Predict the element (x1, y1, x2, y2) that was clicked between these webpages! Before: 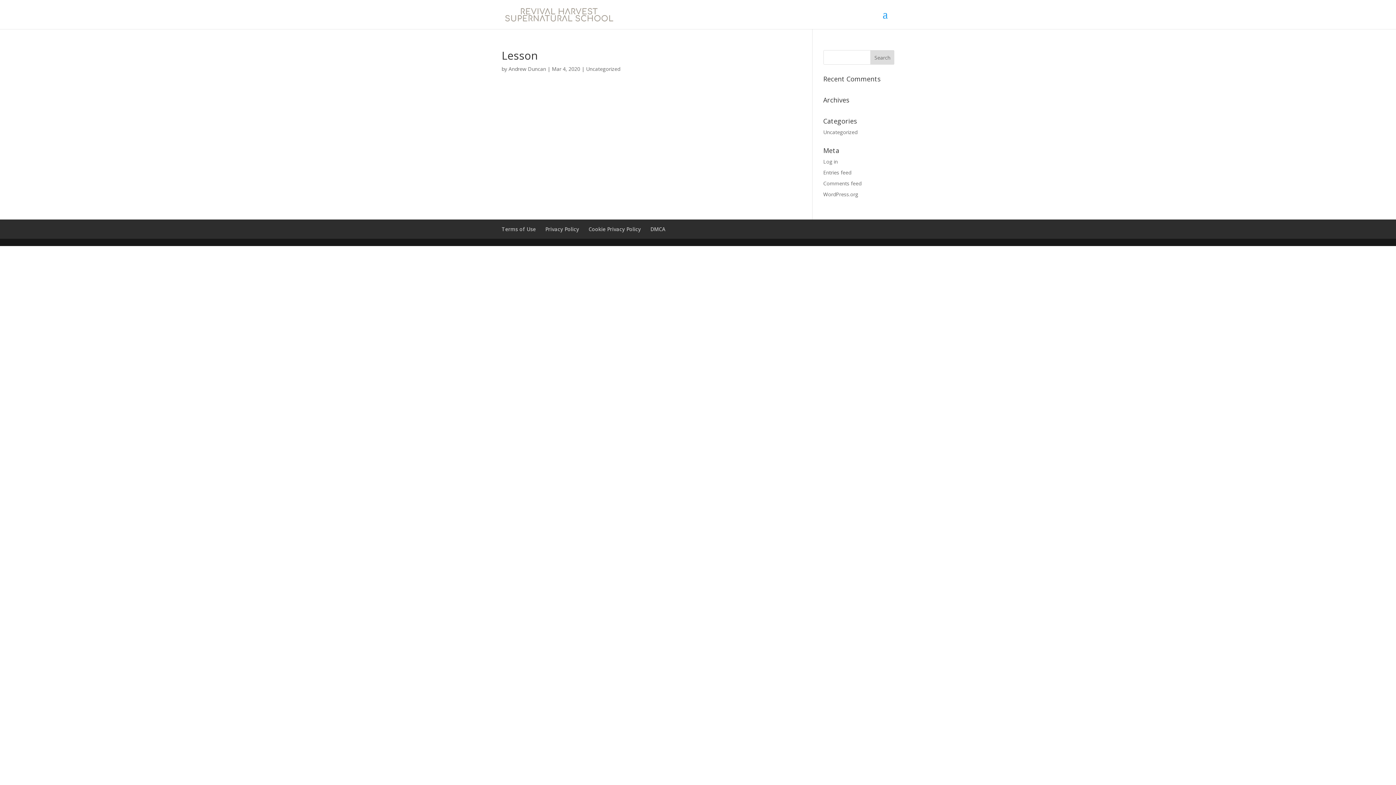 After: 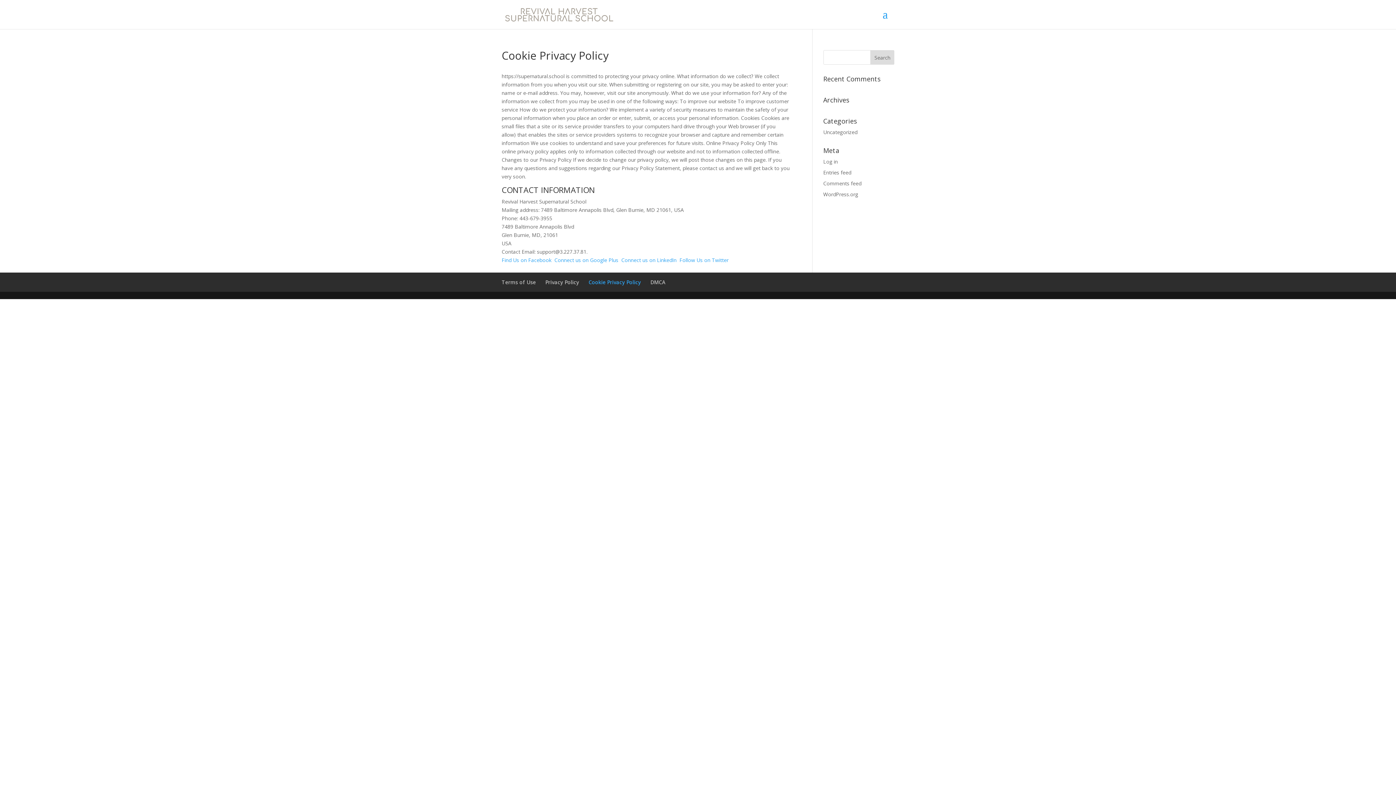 Action: label: Cookie Privacy Policy bbox: (588, 225, 641, 232)